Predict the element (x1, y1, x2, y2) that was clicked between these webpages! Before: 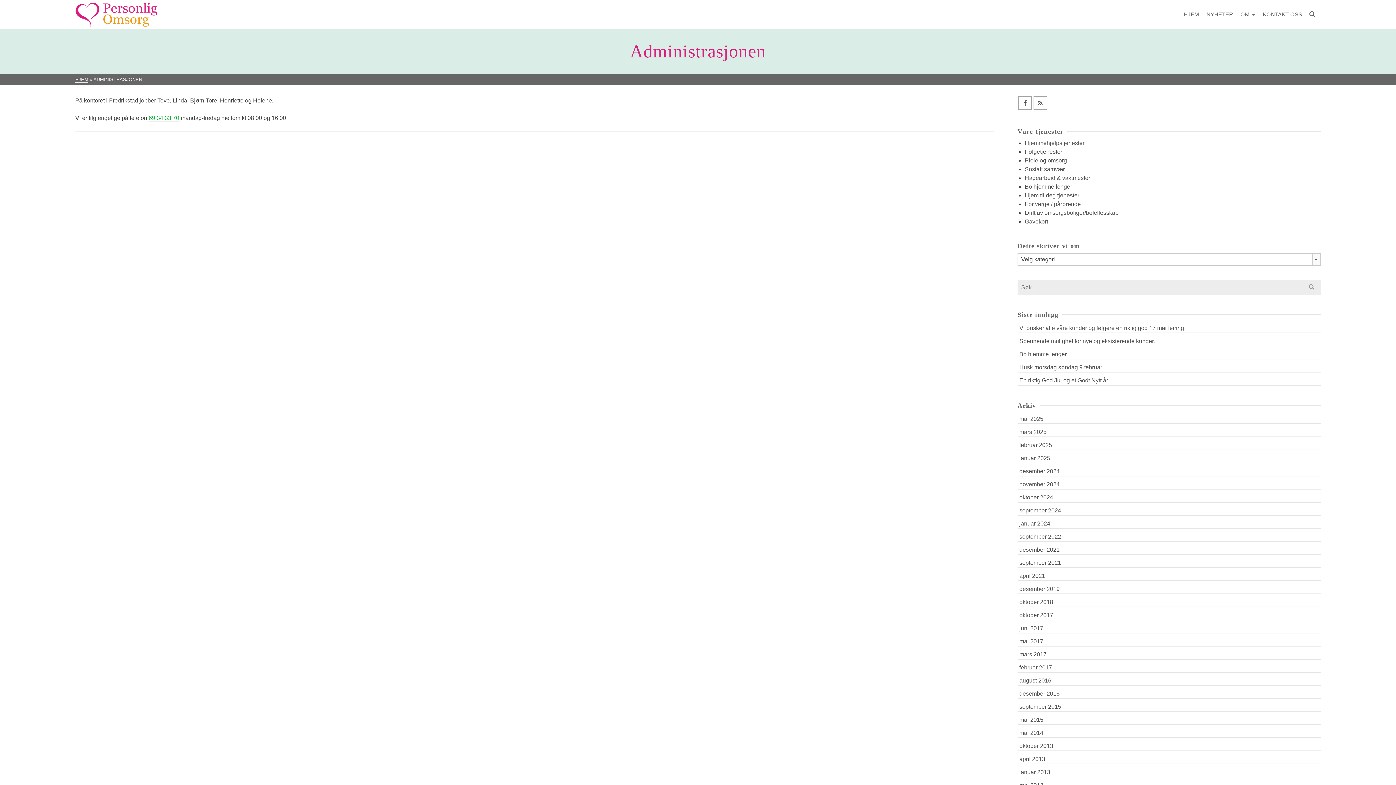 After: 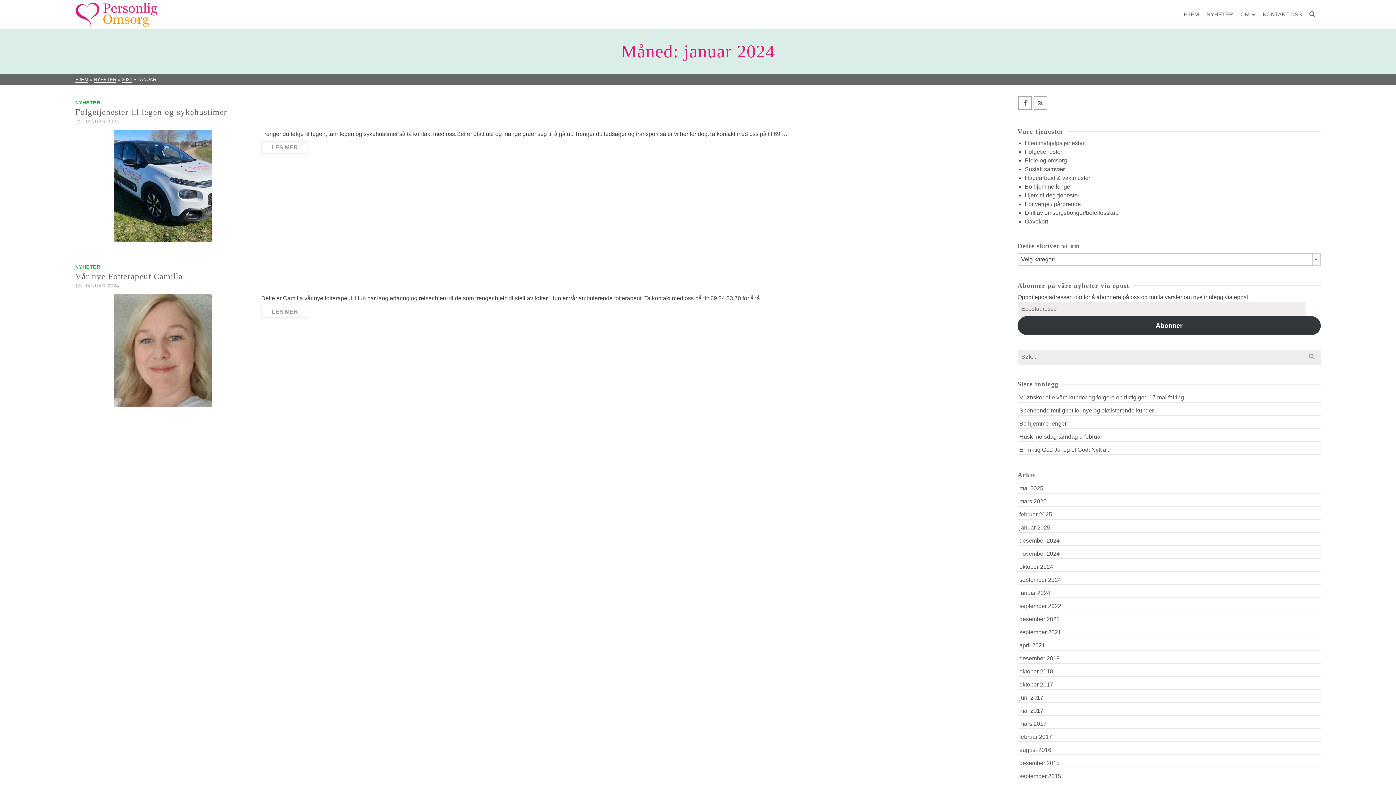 Action: label: januar 2024 bbox: (1017, 517, 1321, 529)